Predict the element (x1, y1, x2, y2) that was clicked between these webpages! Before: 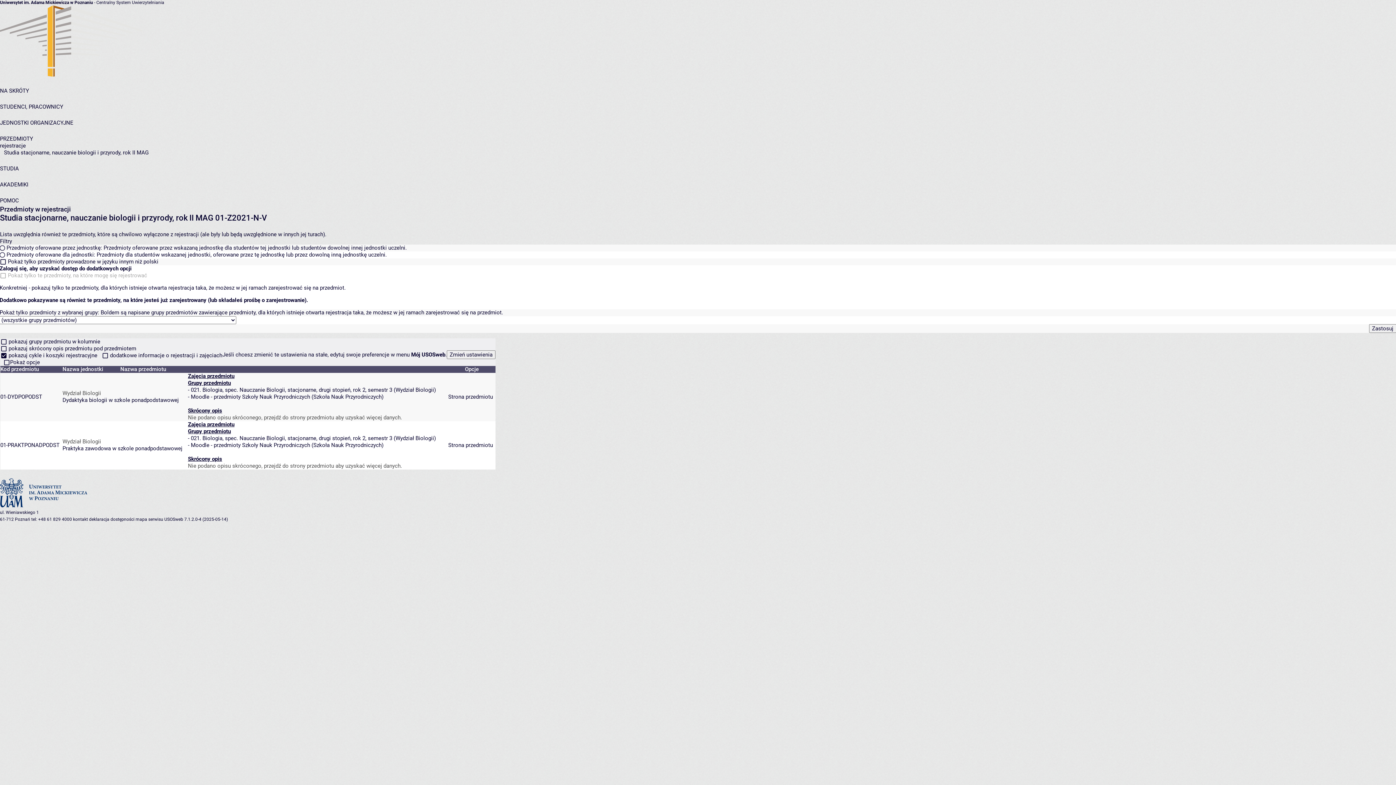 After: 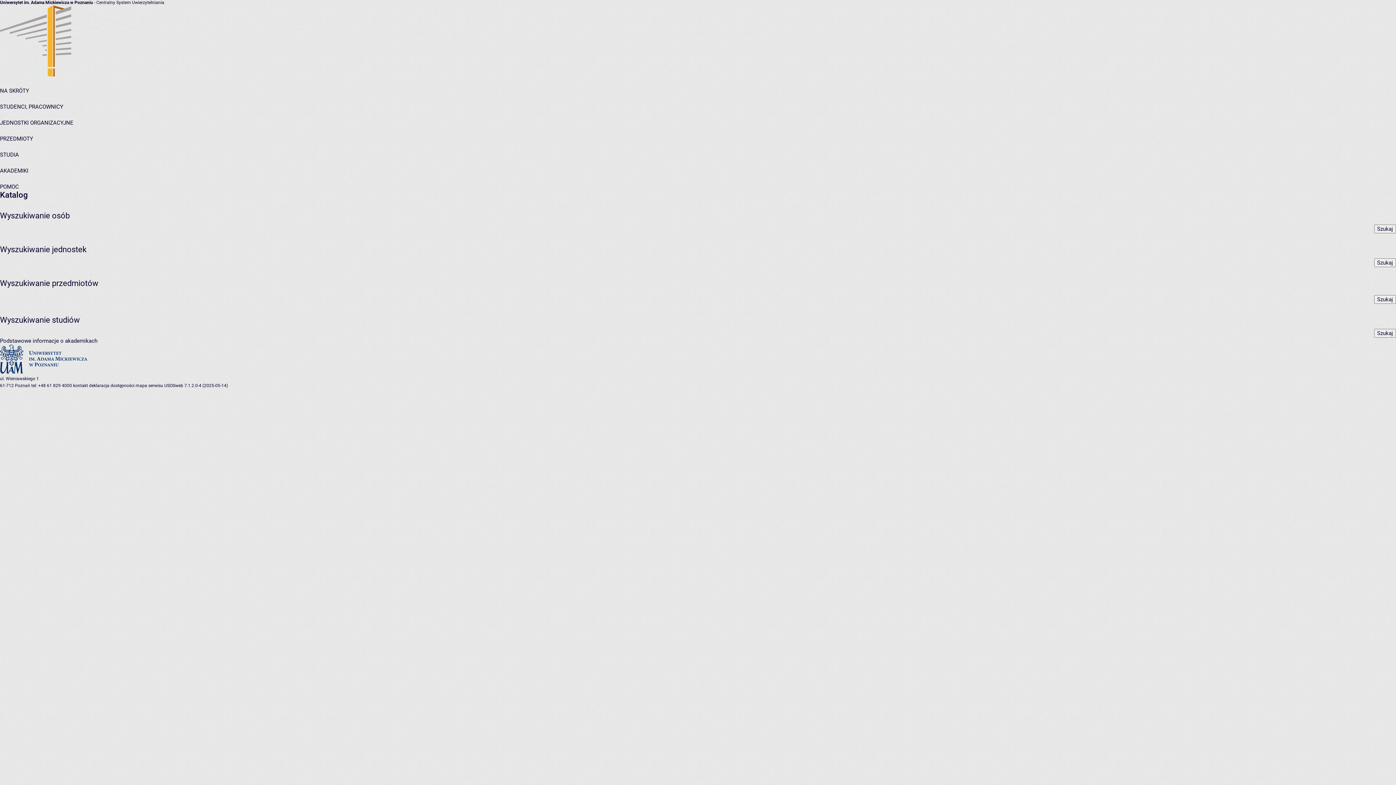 Action: label: NA SKRÓTY bbox: (0, 87, 29, 94)